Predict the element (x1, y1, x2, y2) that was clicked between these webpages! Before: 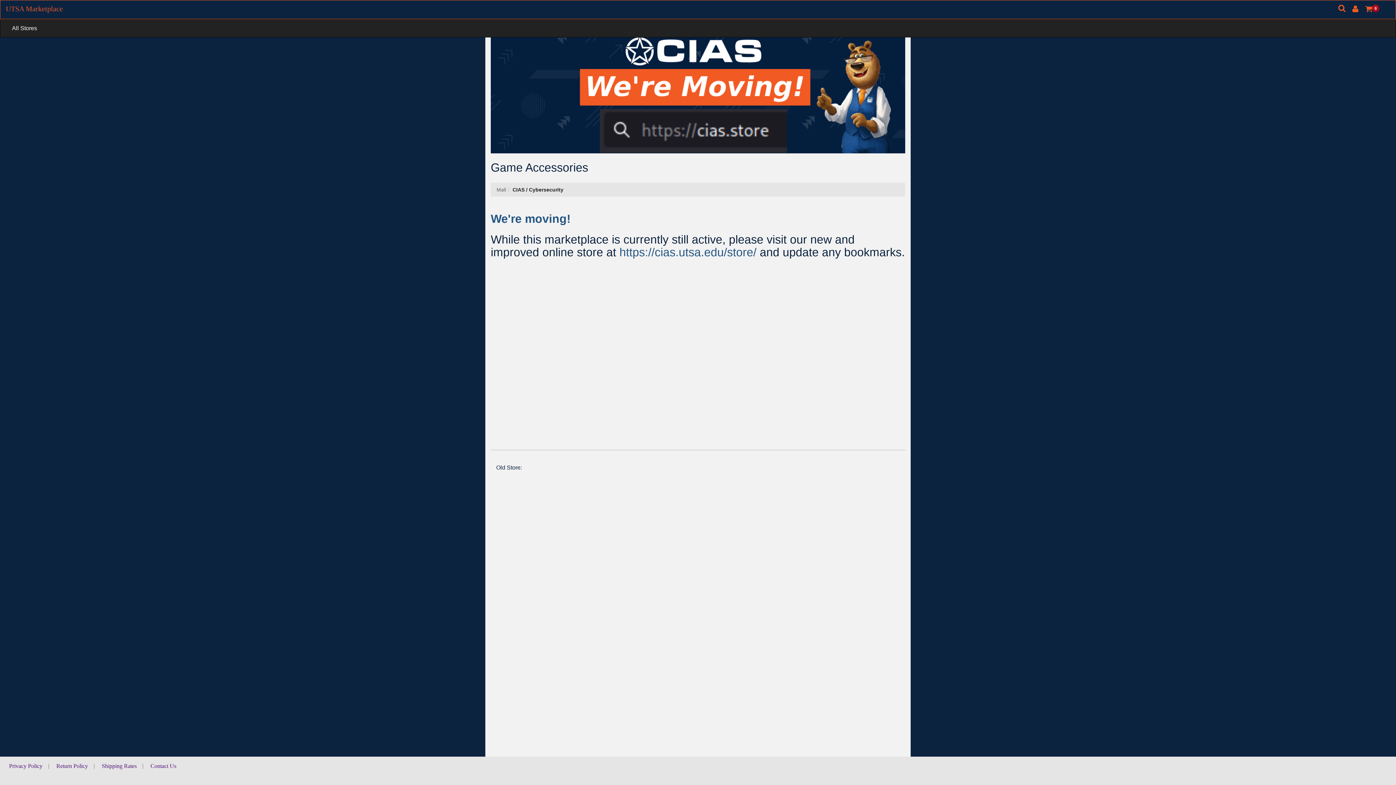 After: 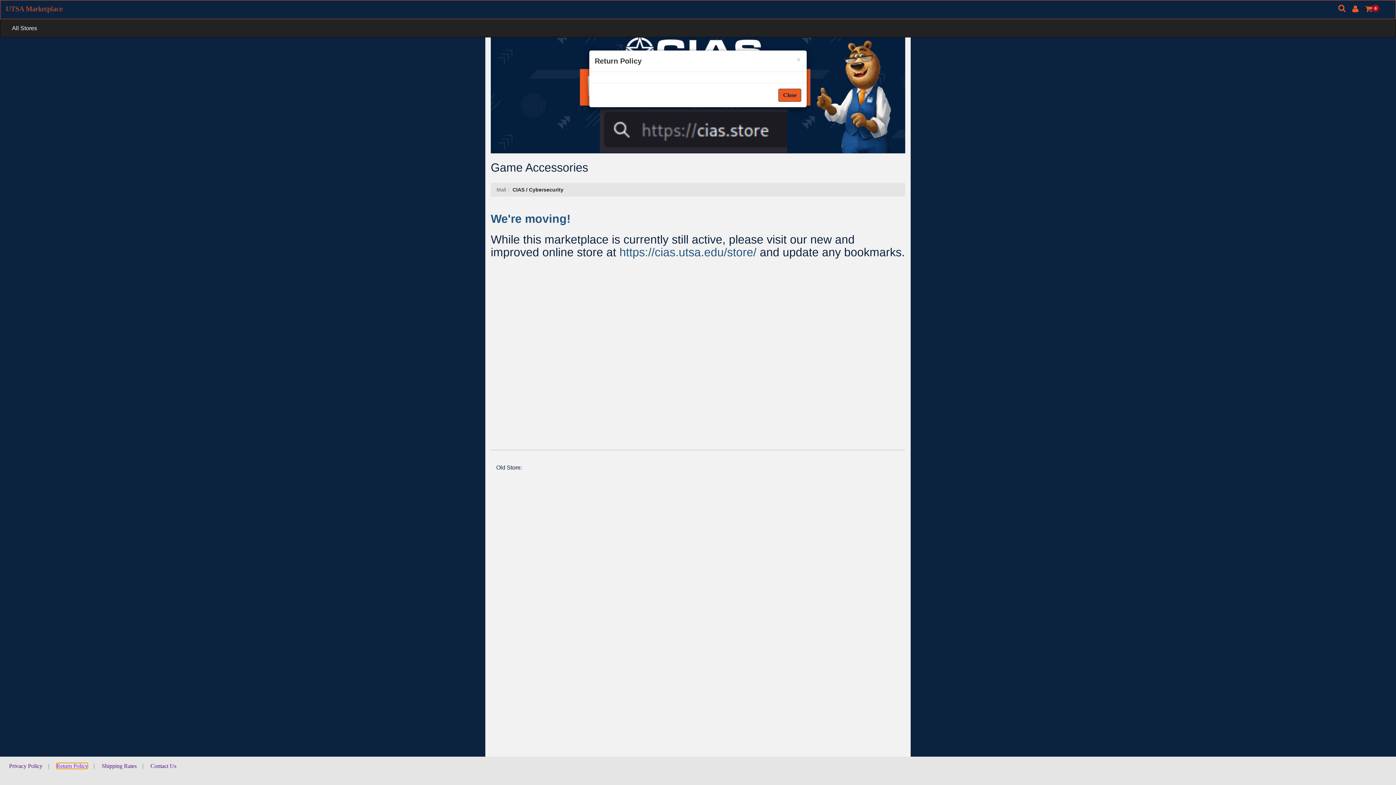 Action: bbox: (56, 763, 88, 769) label: Return Policy